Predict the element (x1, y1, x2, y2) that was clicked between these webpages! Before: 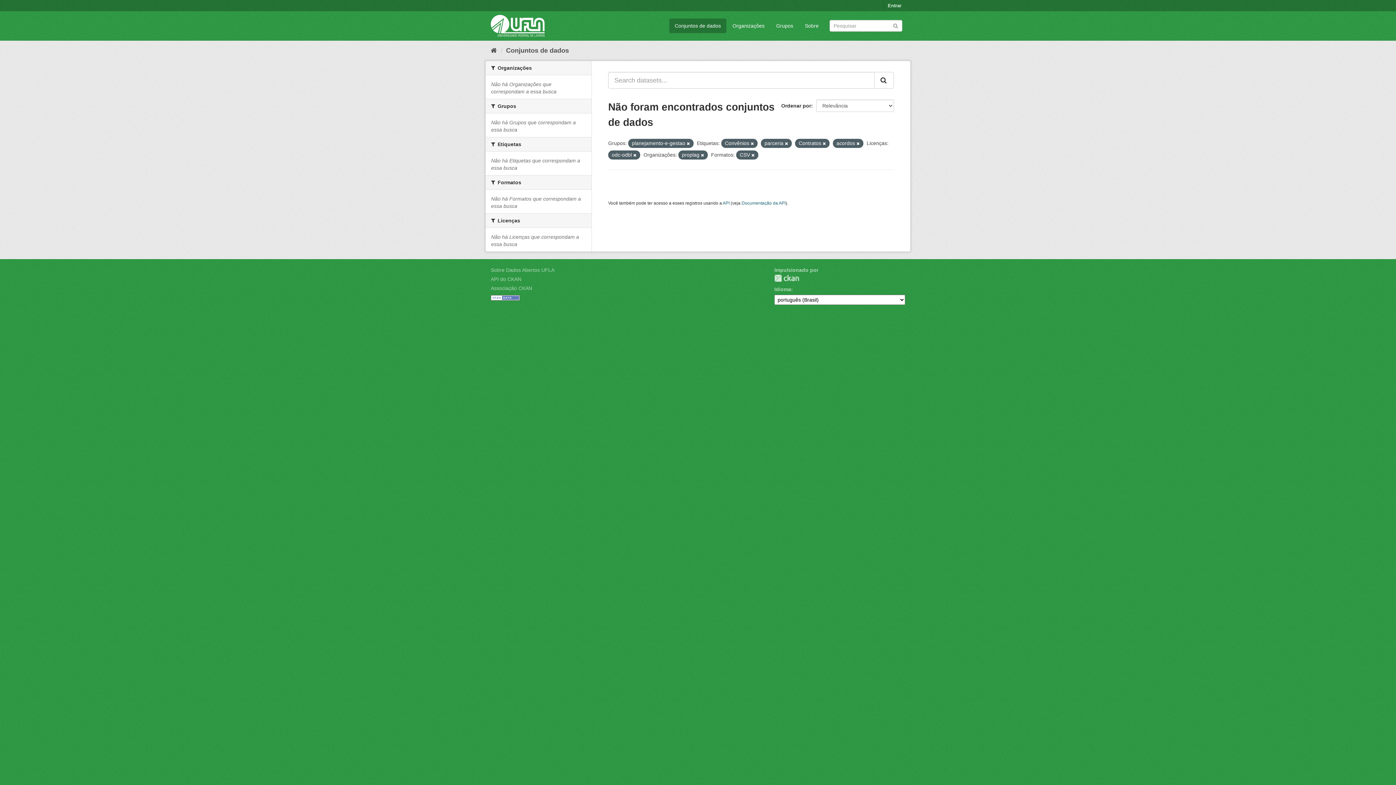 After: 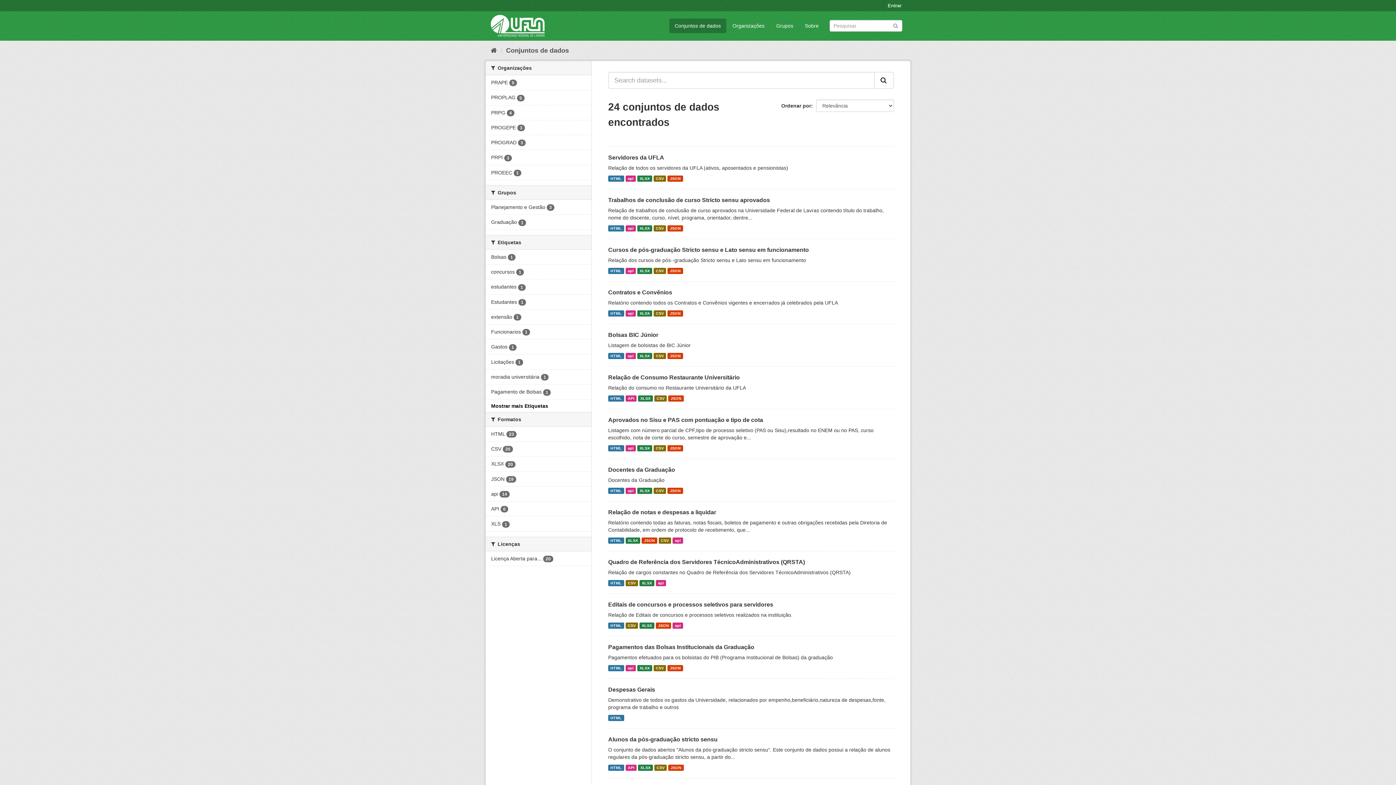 Action: bbox: (506, 46, 569, 54) label: Conjuntos de dados